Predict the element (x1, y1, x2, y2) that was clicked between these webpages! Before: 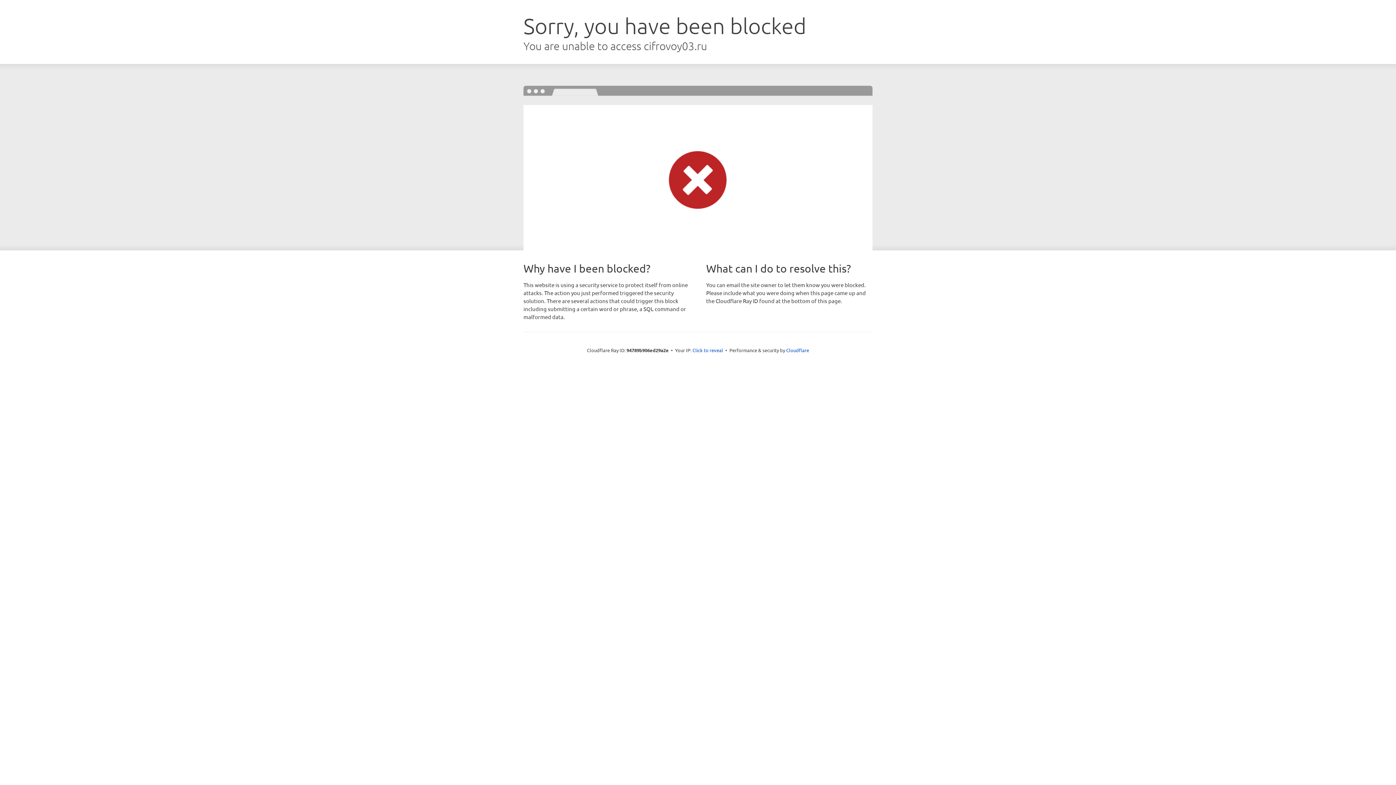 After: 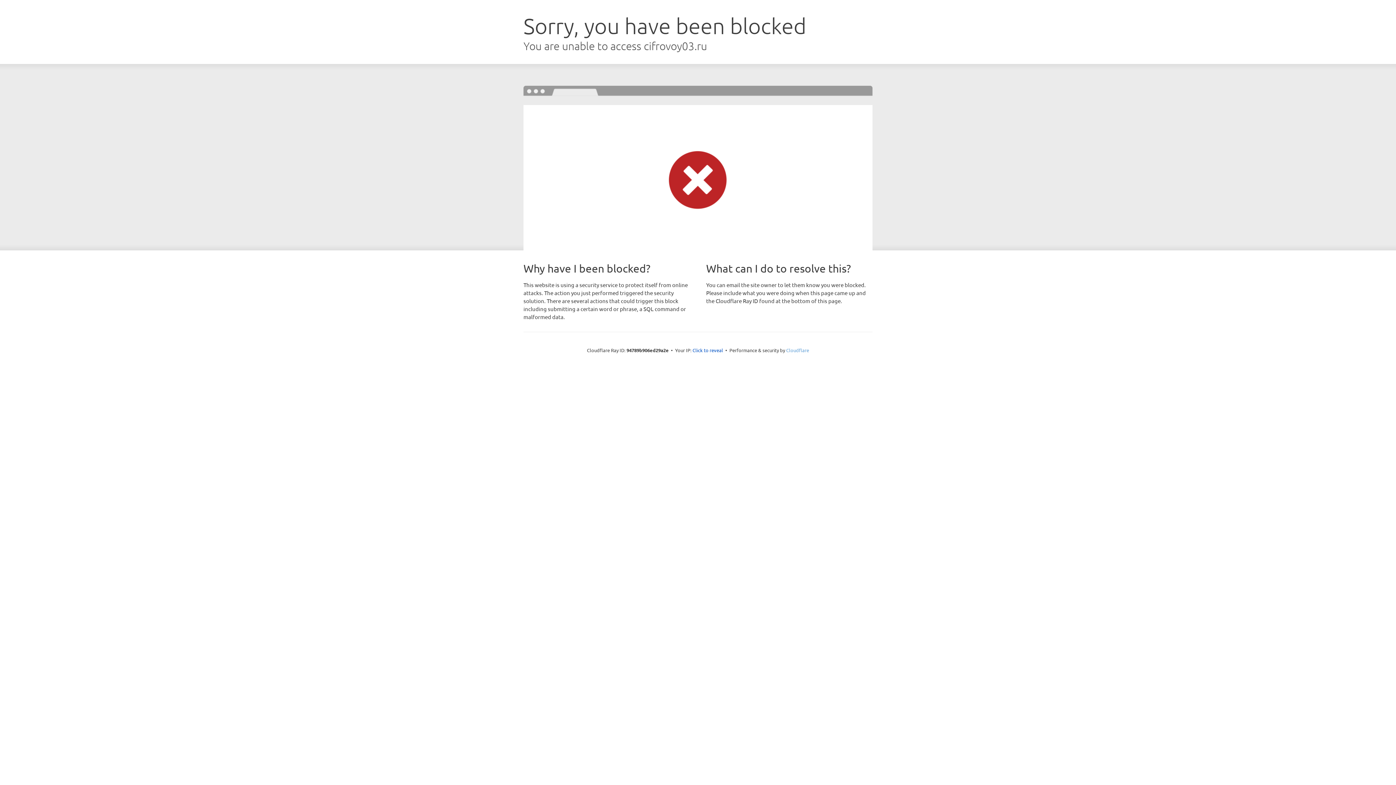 Action: label: Cloudflare bbox: (786, 347, 809, 353)